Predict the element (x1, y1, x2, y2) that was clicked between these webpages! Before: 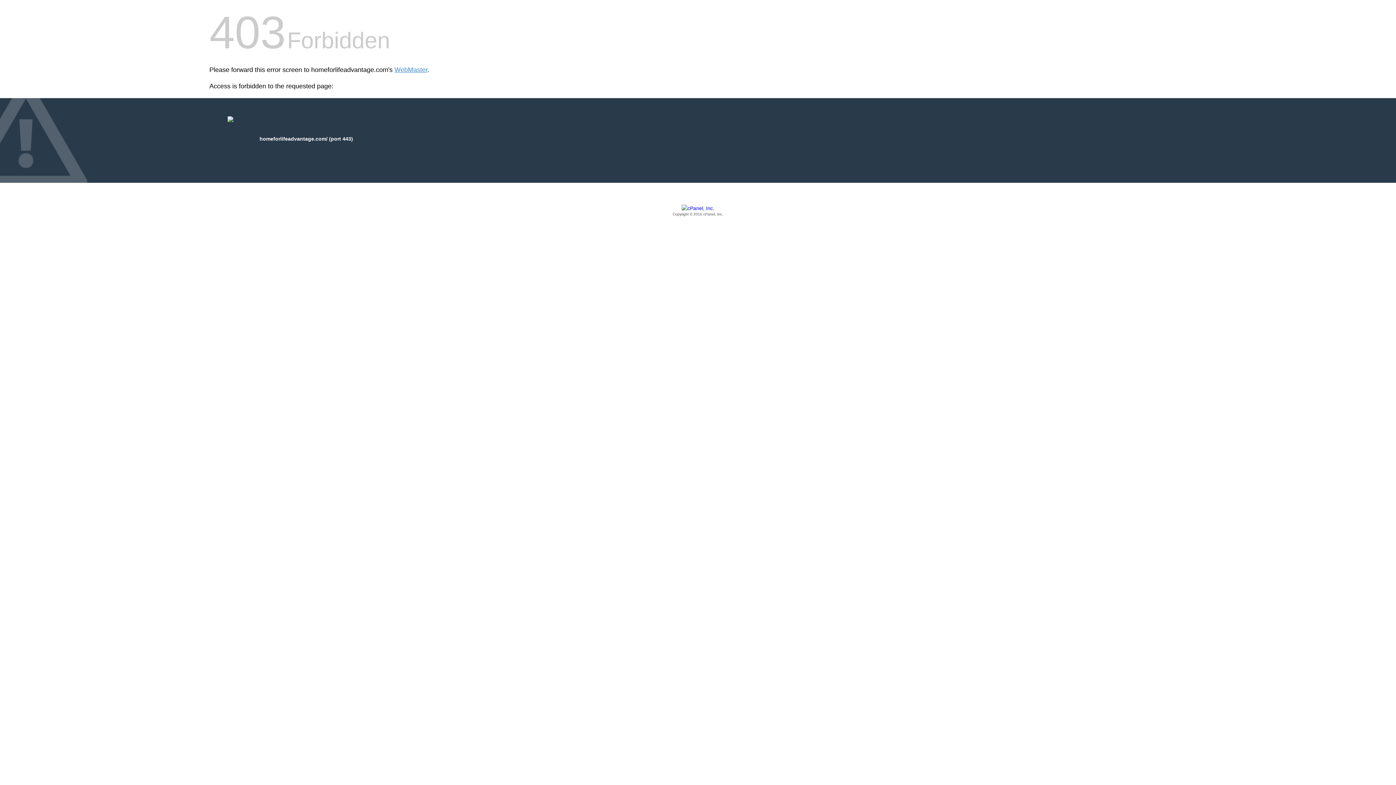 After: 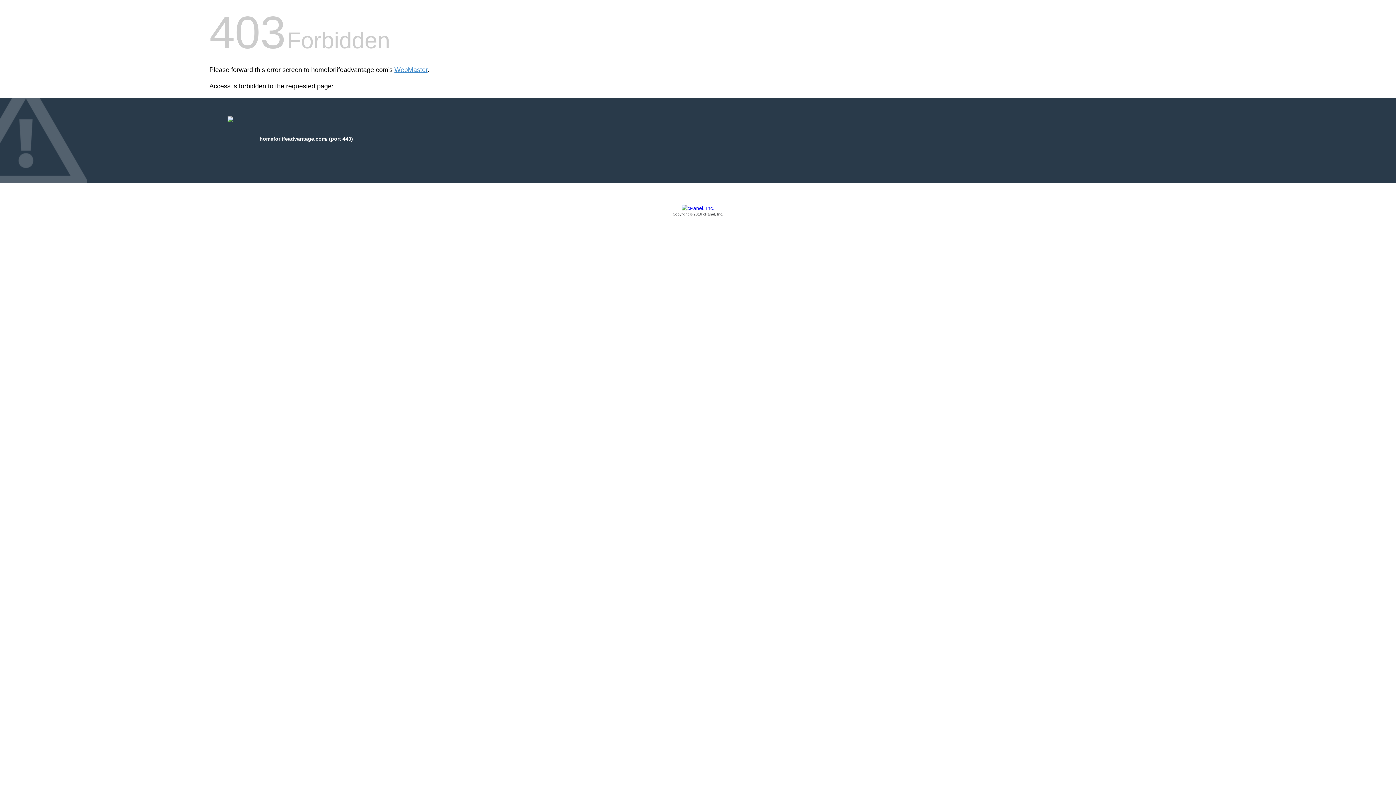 Action: bbox: (209, 205, 1186, 217) label: Copyright © 2016 cPanel, Inc.